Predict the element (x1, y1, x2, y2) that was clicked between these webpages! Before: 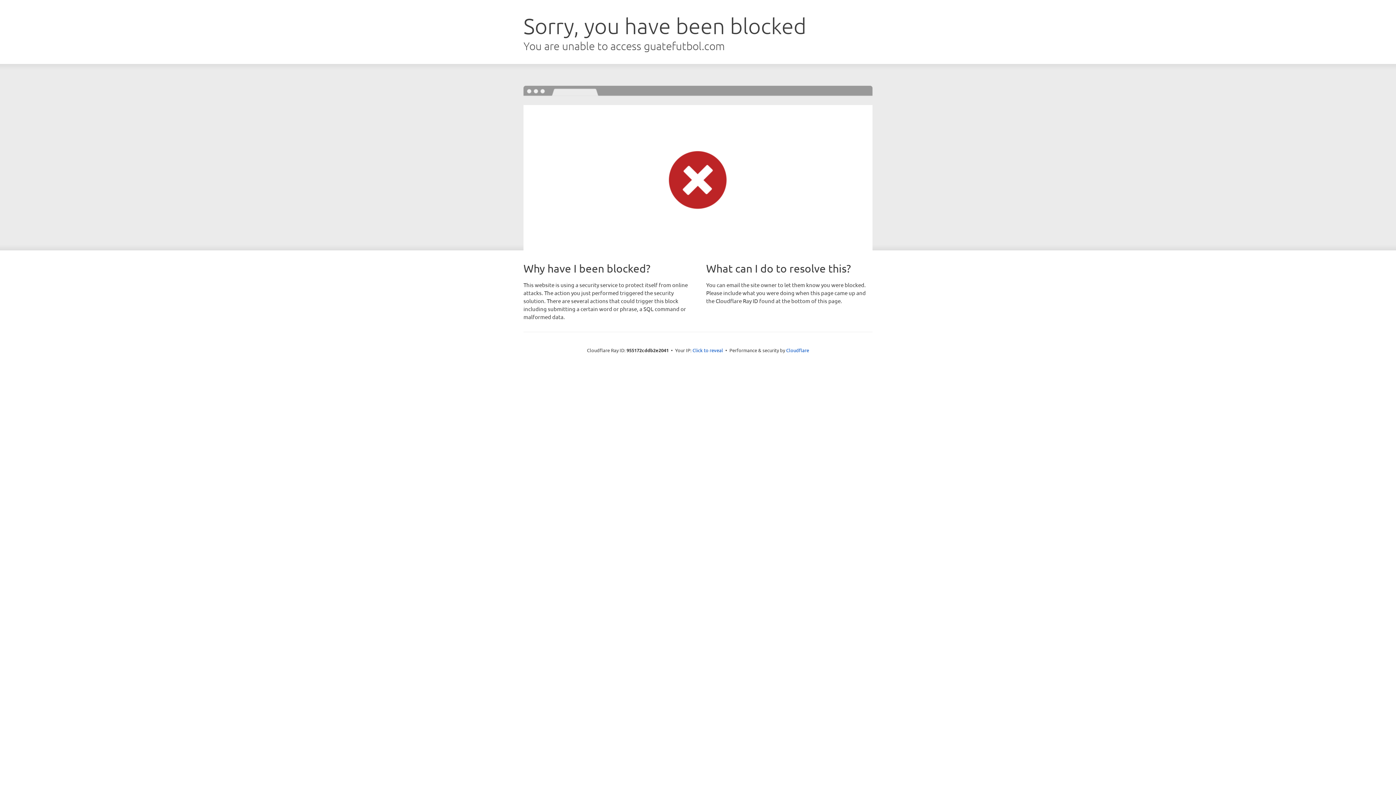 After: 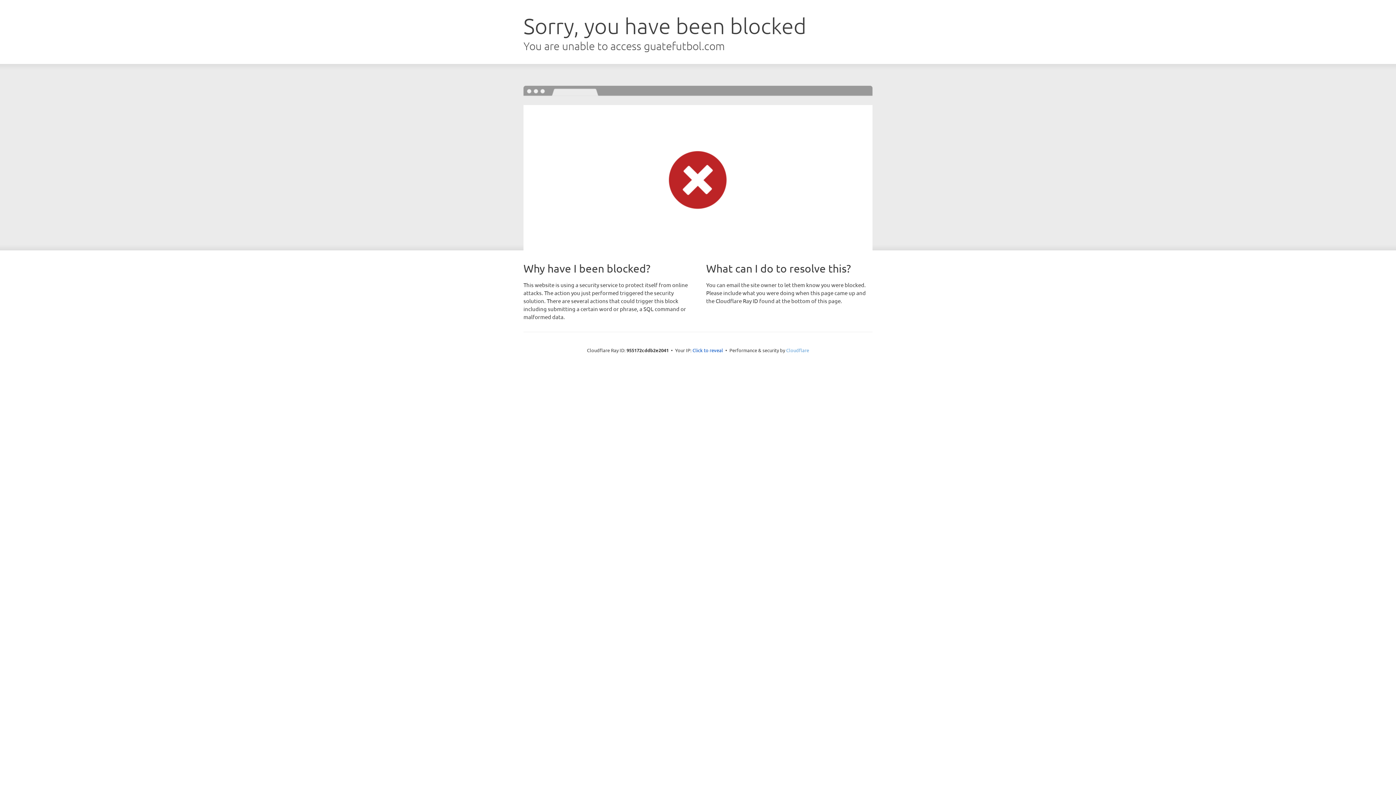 Action: label: Cloudflare bbox: (786, 347, 809, 353)